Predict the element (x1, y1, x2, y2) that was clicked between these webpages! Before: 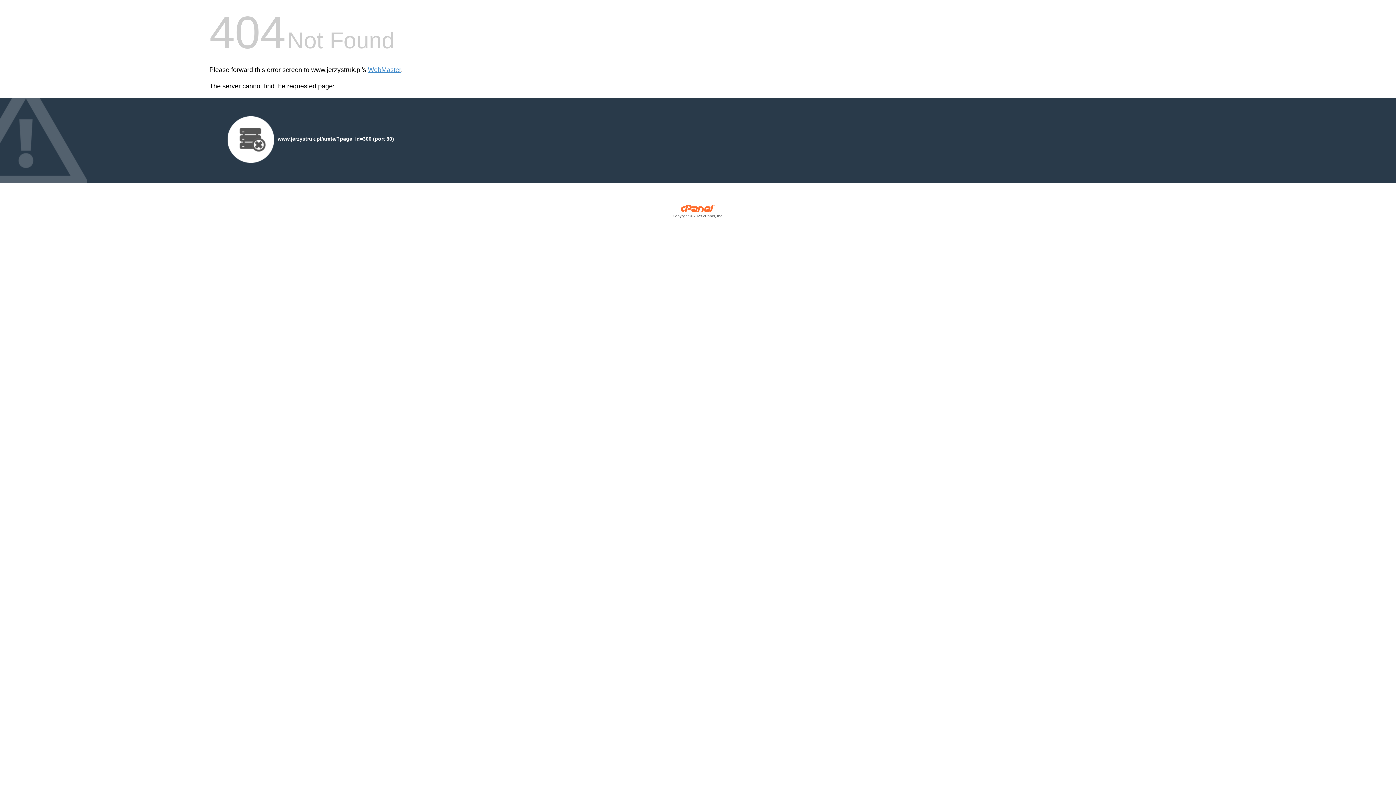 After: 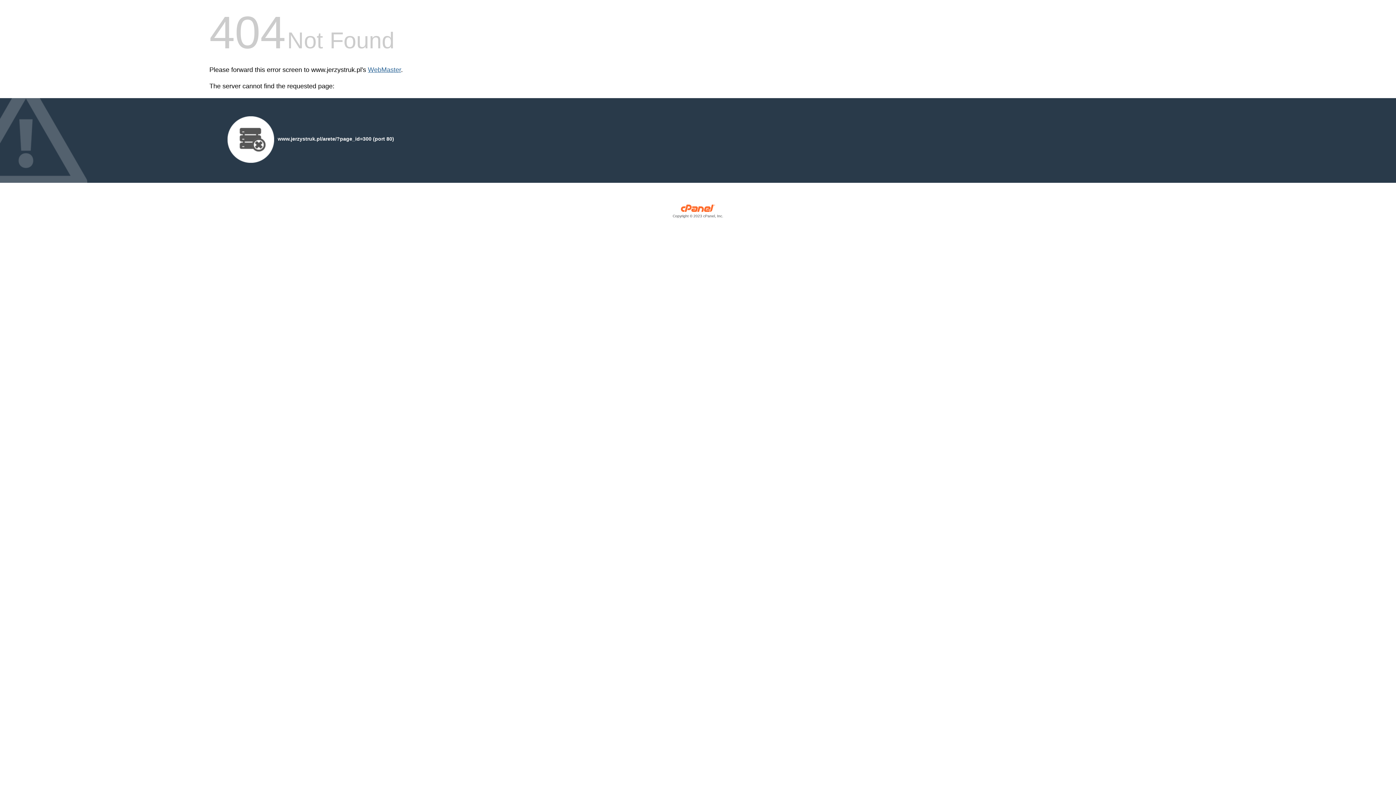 Action: label: WebMaster bbox: (368, 66, 401, 73)